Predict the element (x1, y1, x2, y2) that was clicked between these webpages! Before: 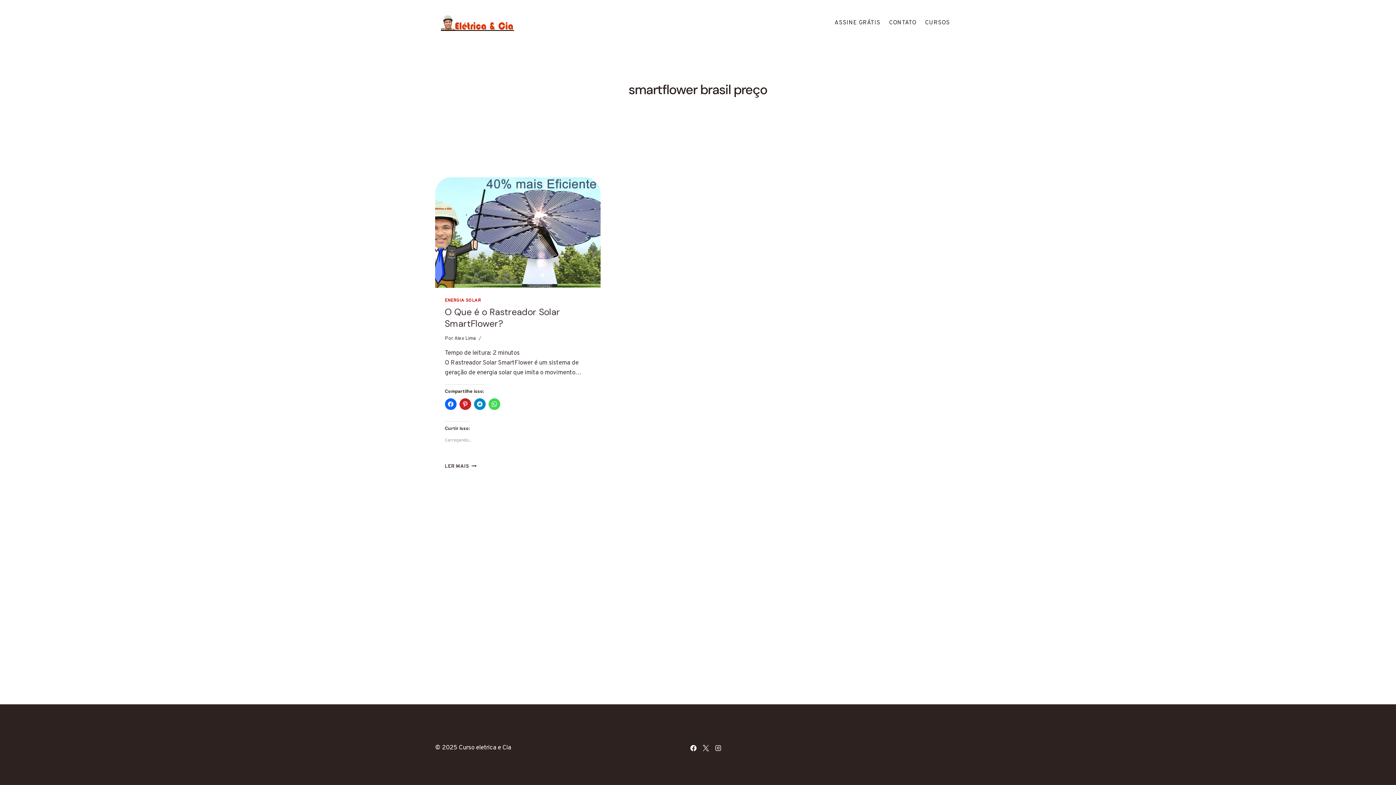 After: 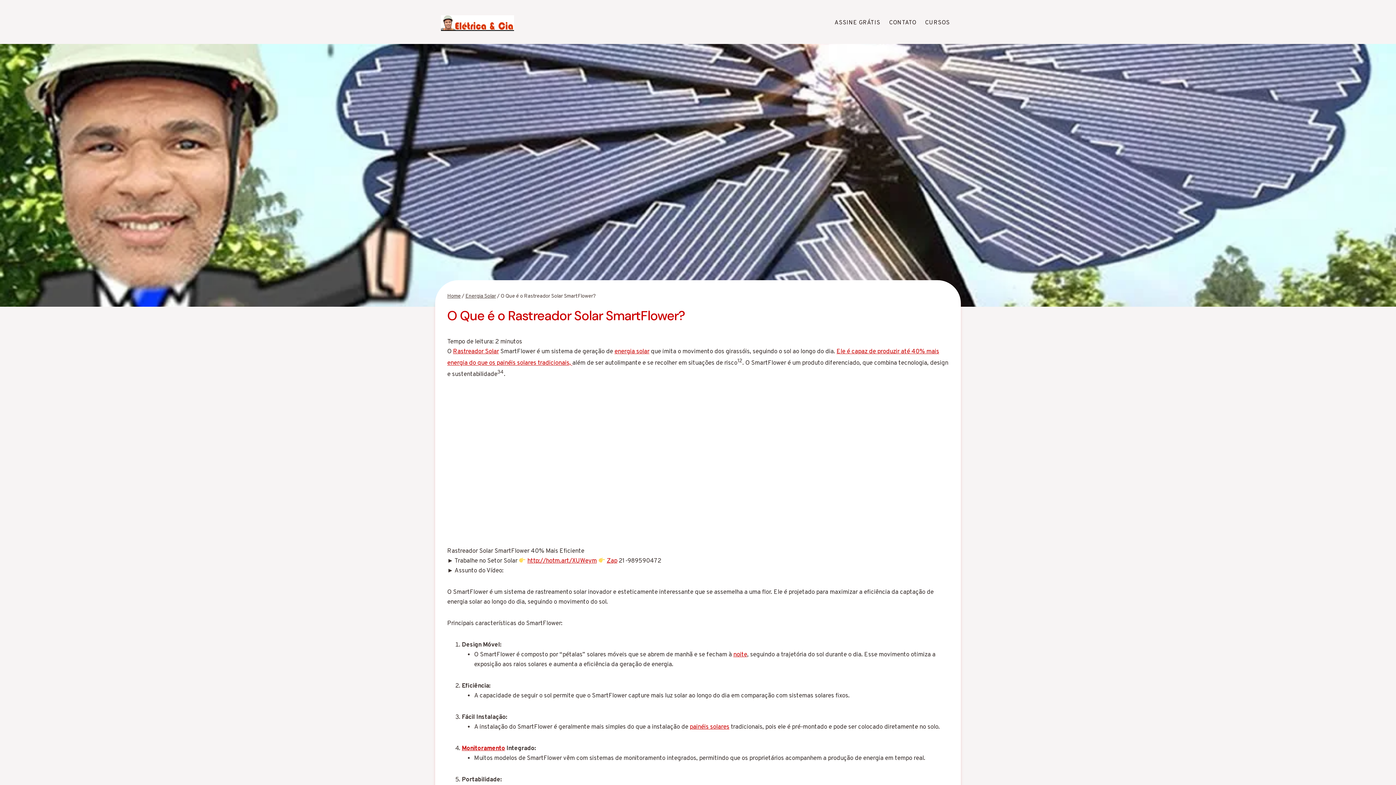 Action: bbox: (444, 463, 476, 469) label: LER MAIS
O QUE É O RASTREADOR SOLAR SMARTFLOWER?